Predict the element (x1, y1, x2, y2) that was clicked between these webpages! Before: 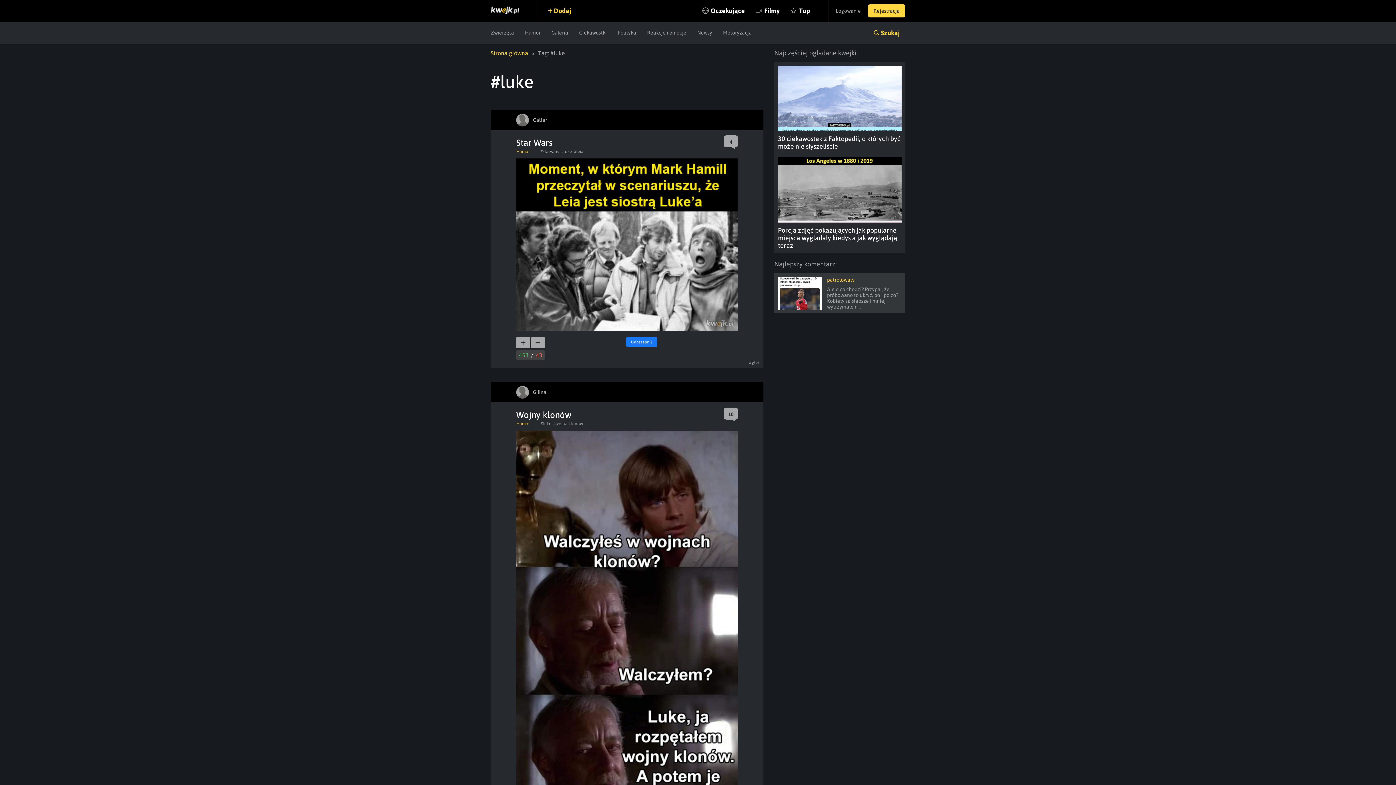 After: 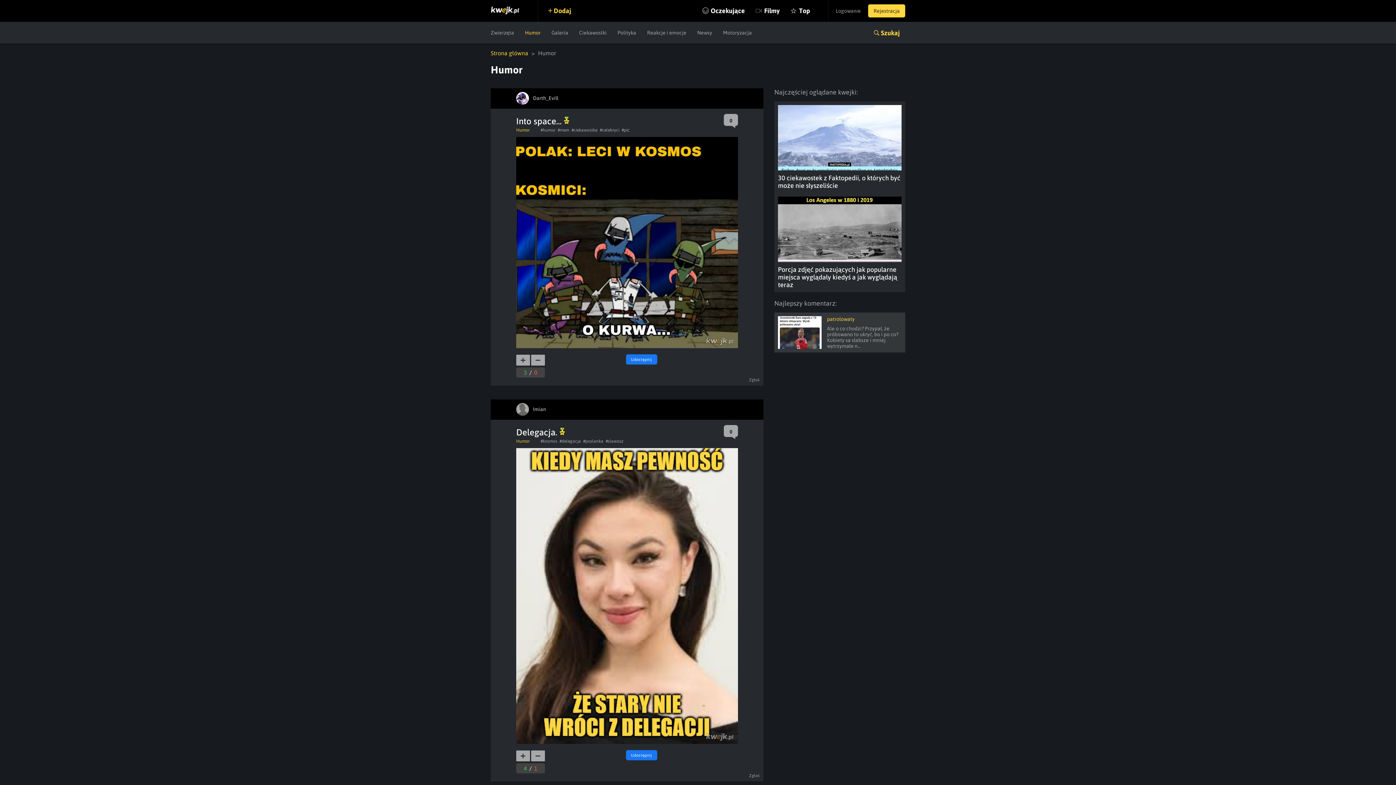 Action: bbox: (516, 421, 529, 426) label: Humor